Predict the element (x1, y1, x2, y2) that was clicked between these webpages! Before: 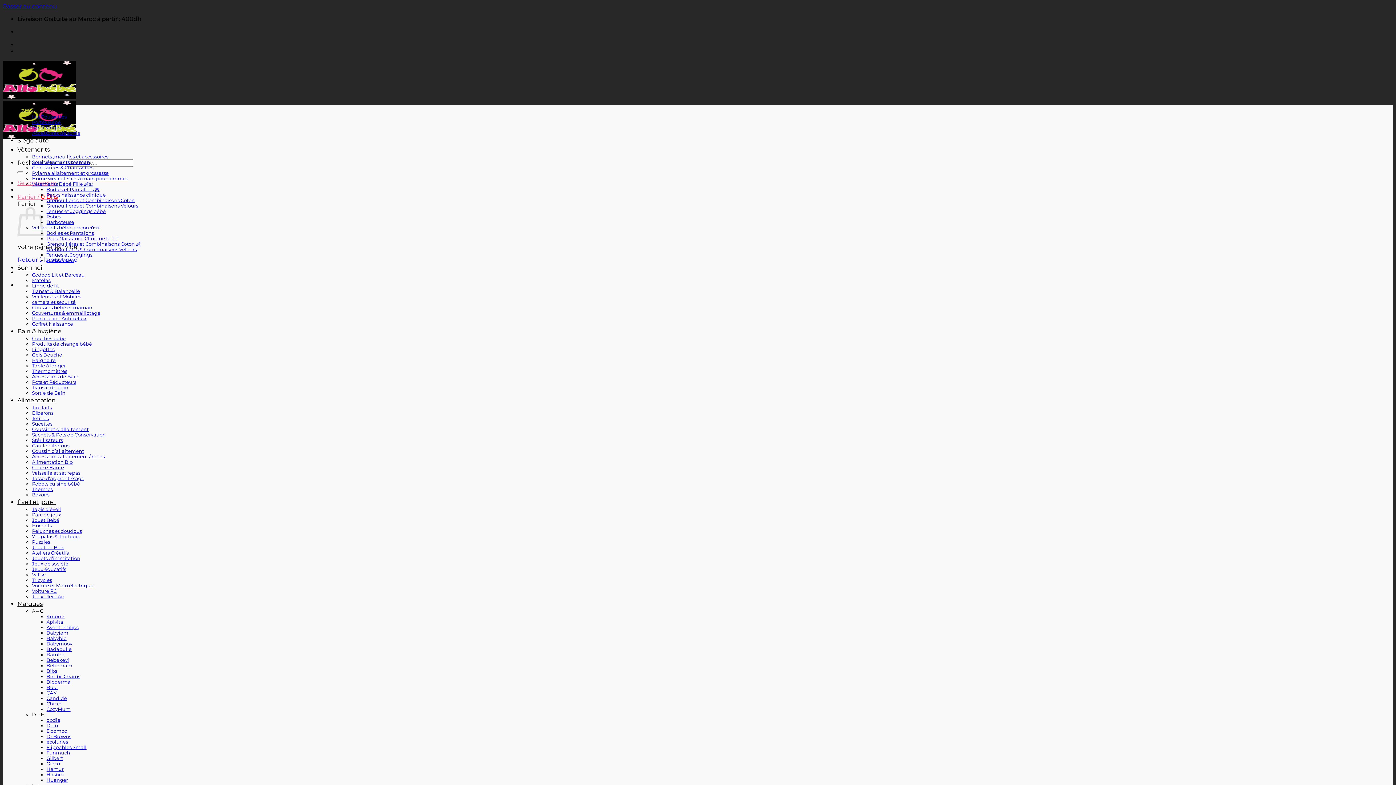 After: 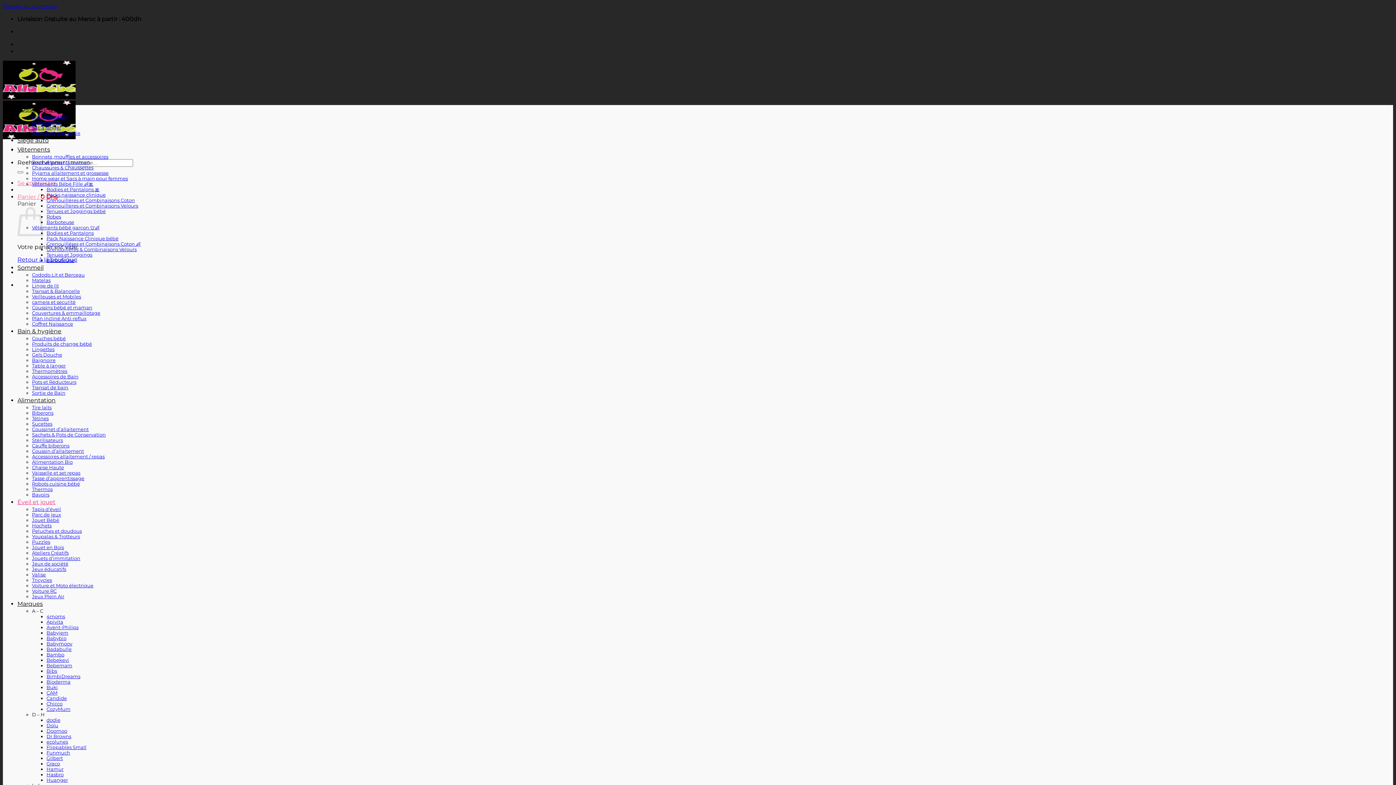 Action: bbox: (32, 594, 64, 599) label: Jeux Plein Air